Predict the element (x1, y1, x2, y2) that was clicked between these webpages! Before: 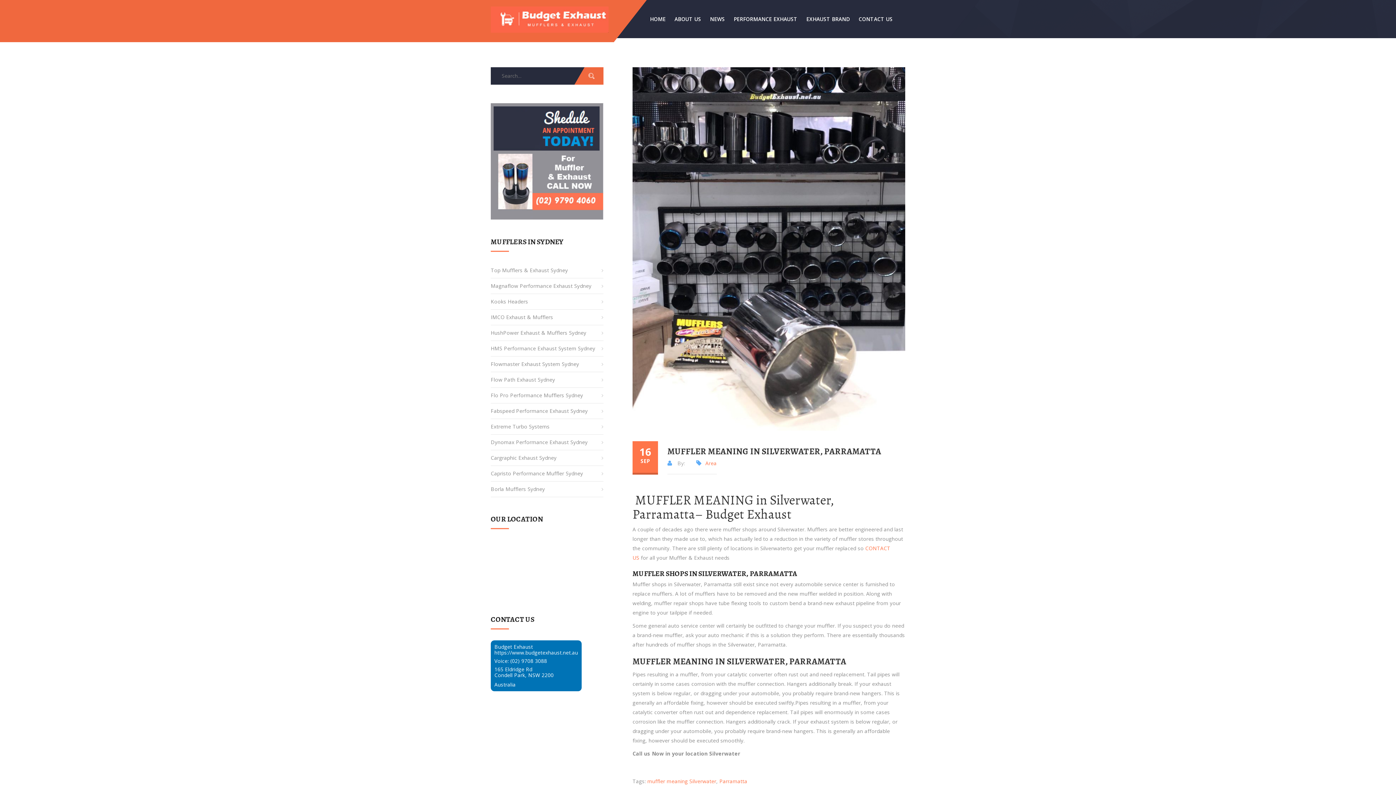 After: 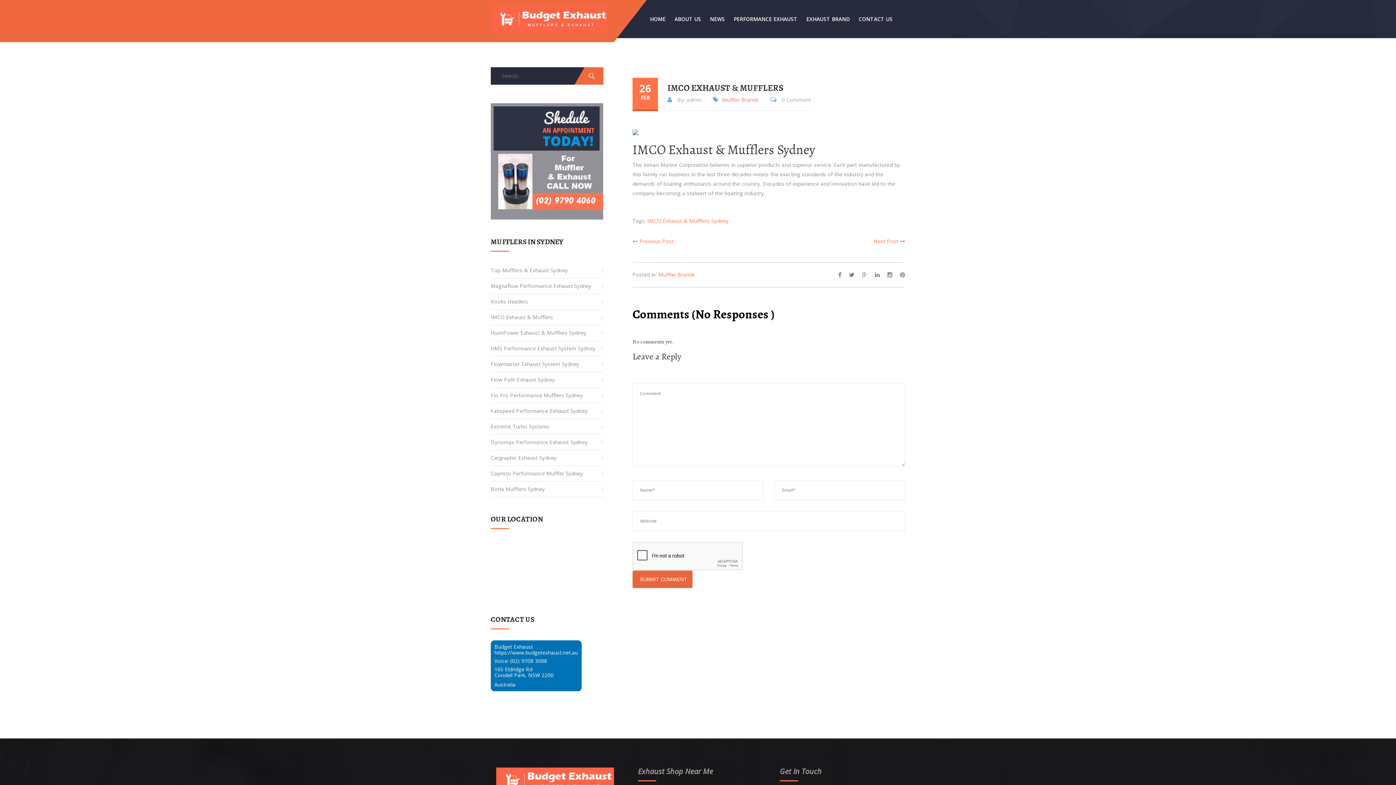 Action: label: IMCO Exhaust & Mufflers bbox: (490, 309, 603, 325)